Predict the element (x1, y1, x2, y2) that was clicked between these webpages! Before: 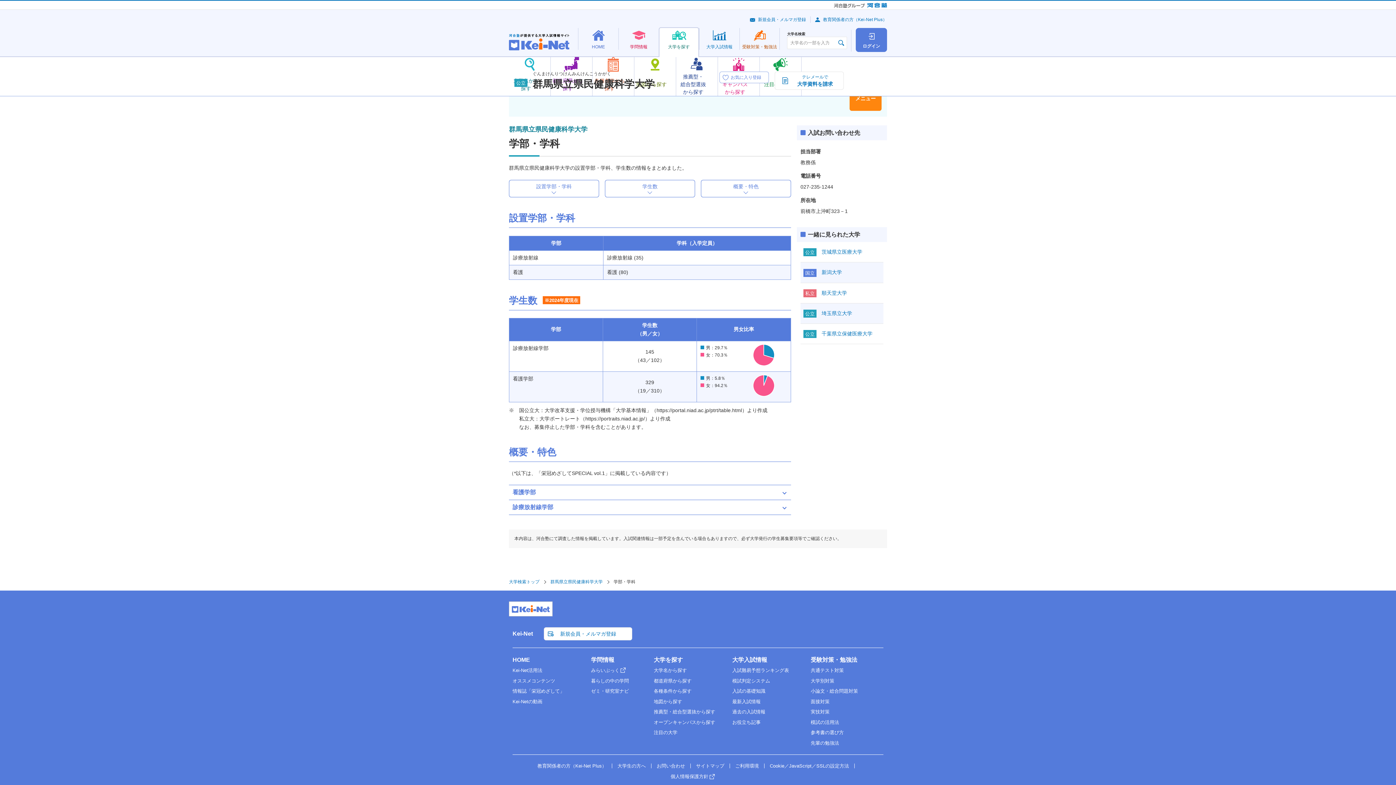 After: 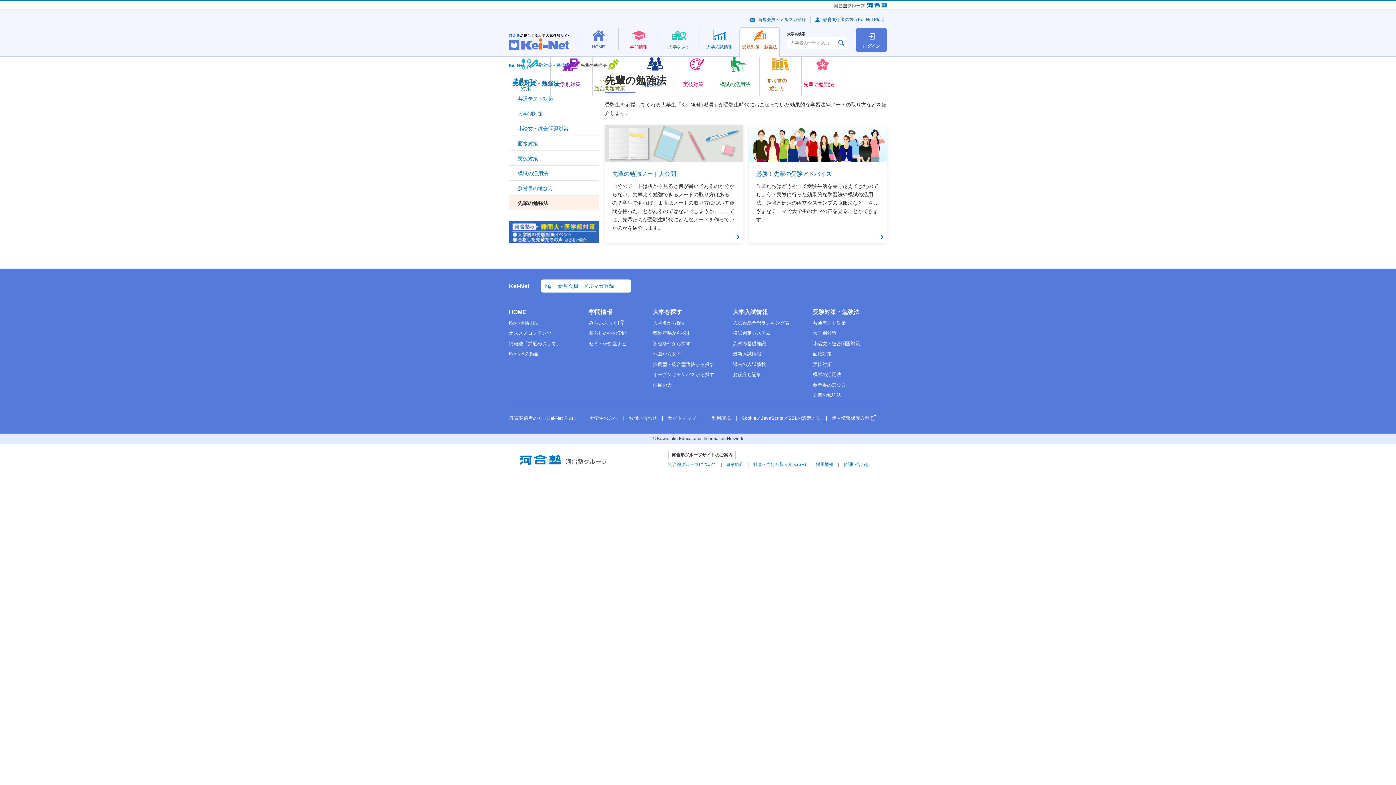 Action: label: 先輩の勉強法 bbox: (810, 740, 839, 746)